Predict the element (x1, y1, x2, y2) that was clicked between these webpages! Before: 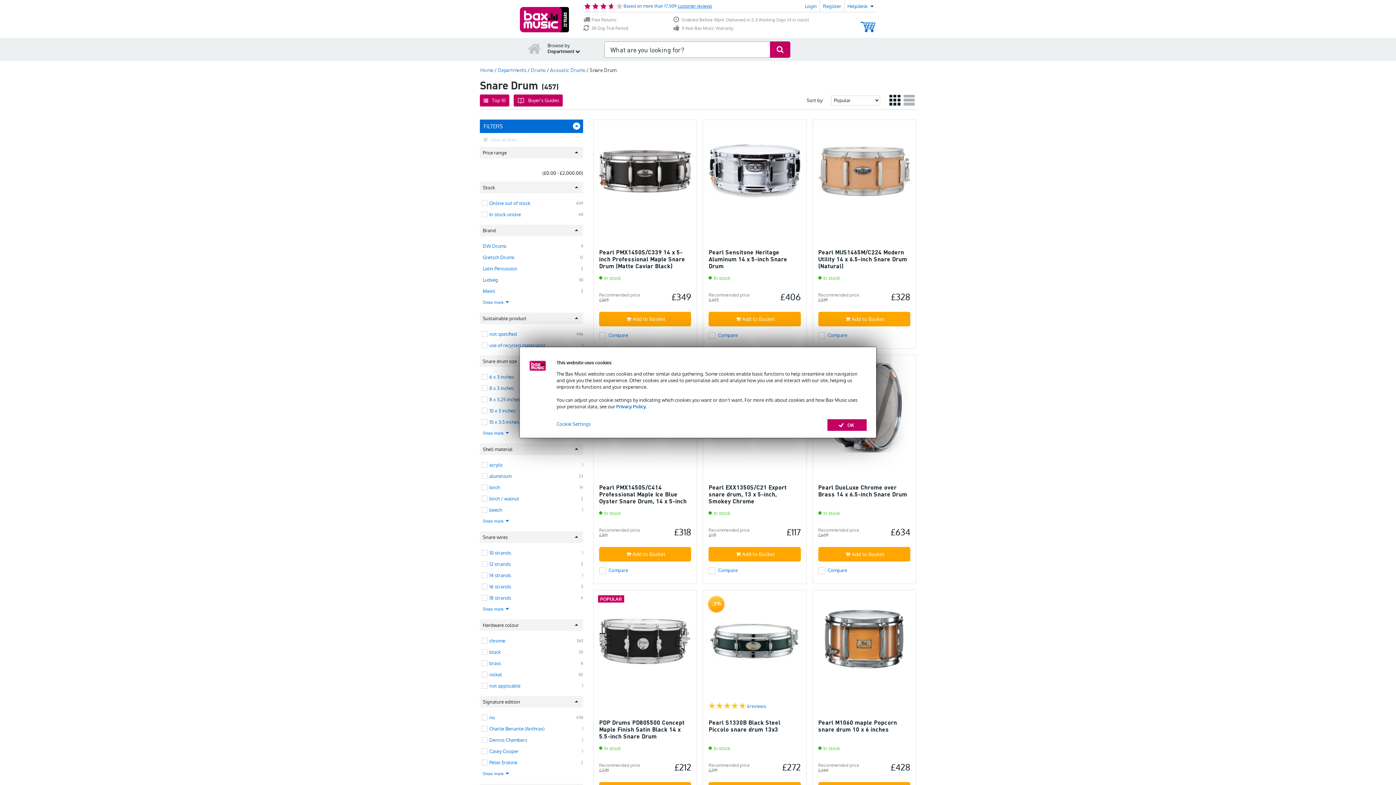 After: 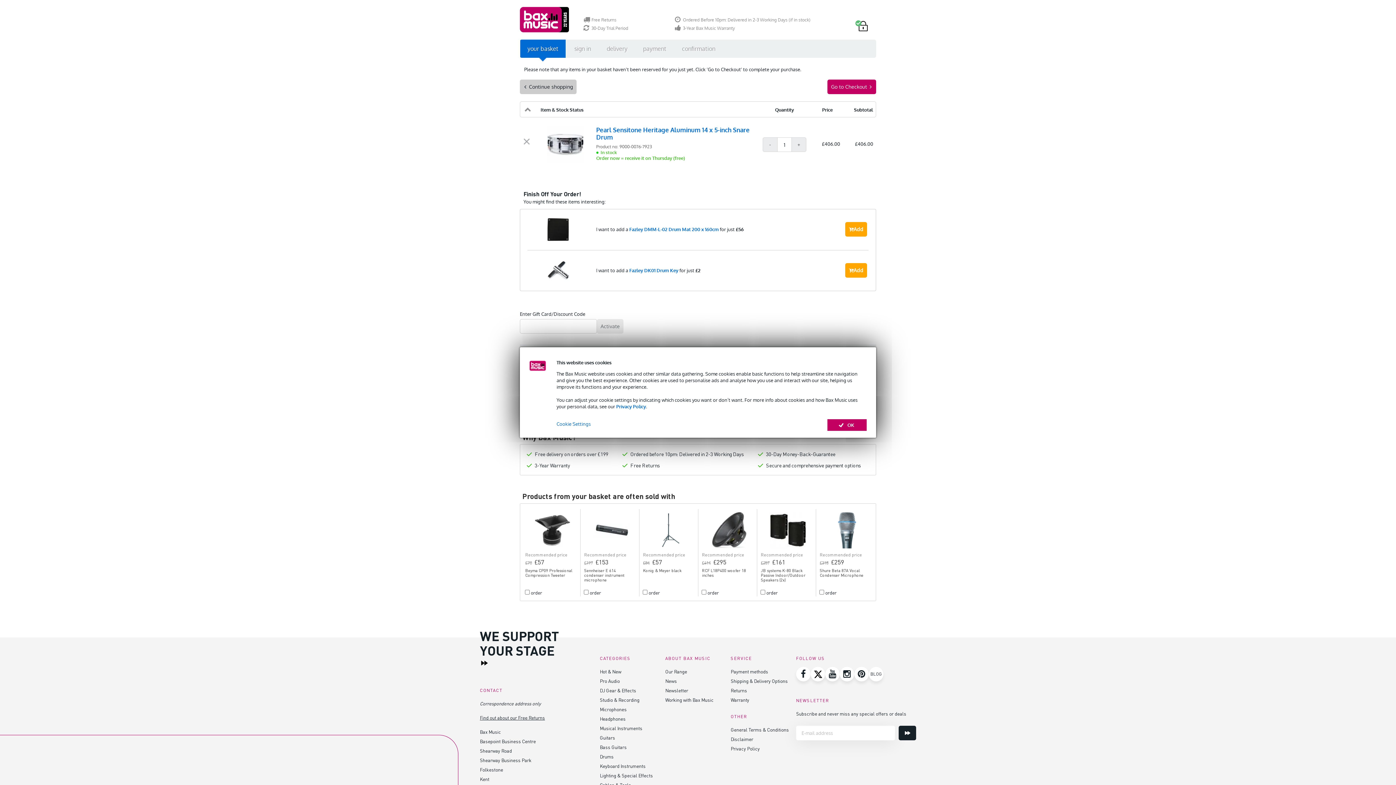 Action: label: Add to Basket bbox: (708, 312, 800, 326)